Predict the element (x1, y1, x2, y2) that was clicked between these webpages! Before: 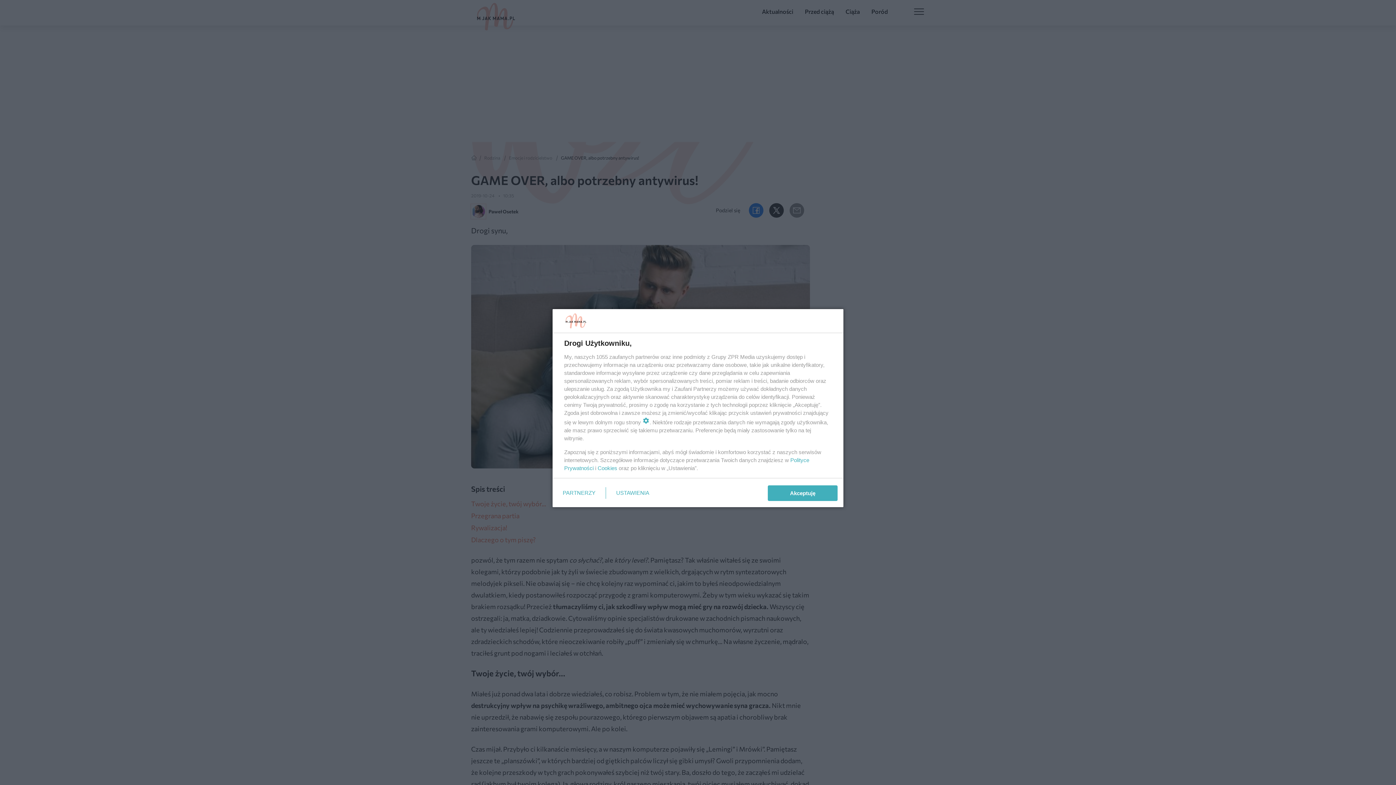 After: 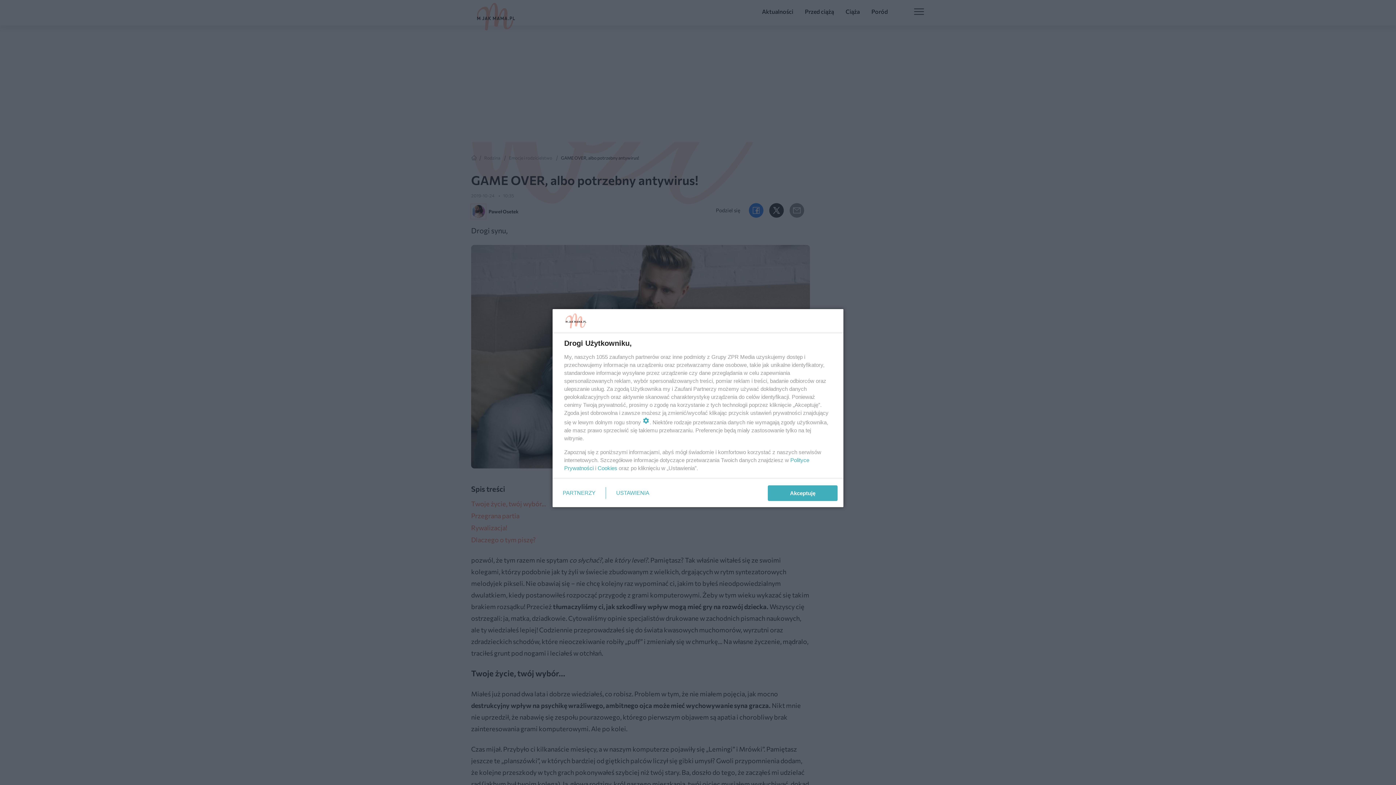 Action: label: Cookies bbox: (597, 465, 617, 471)